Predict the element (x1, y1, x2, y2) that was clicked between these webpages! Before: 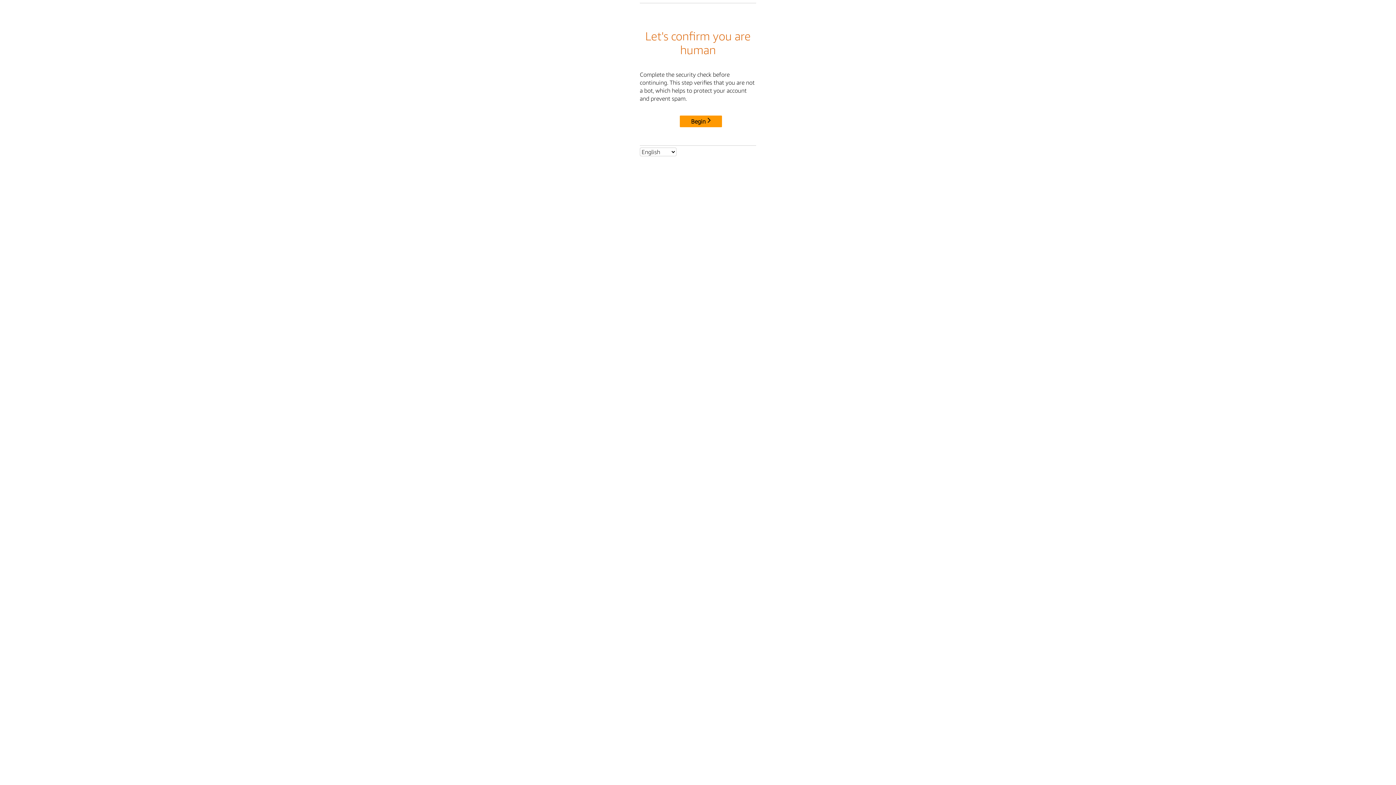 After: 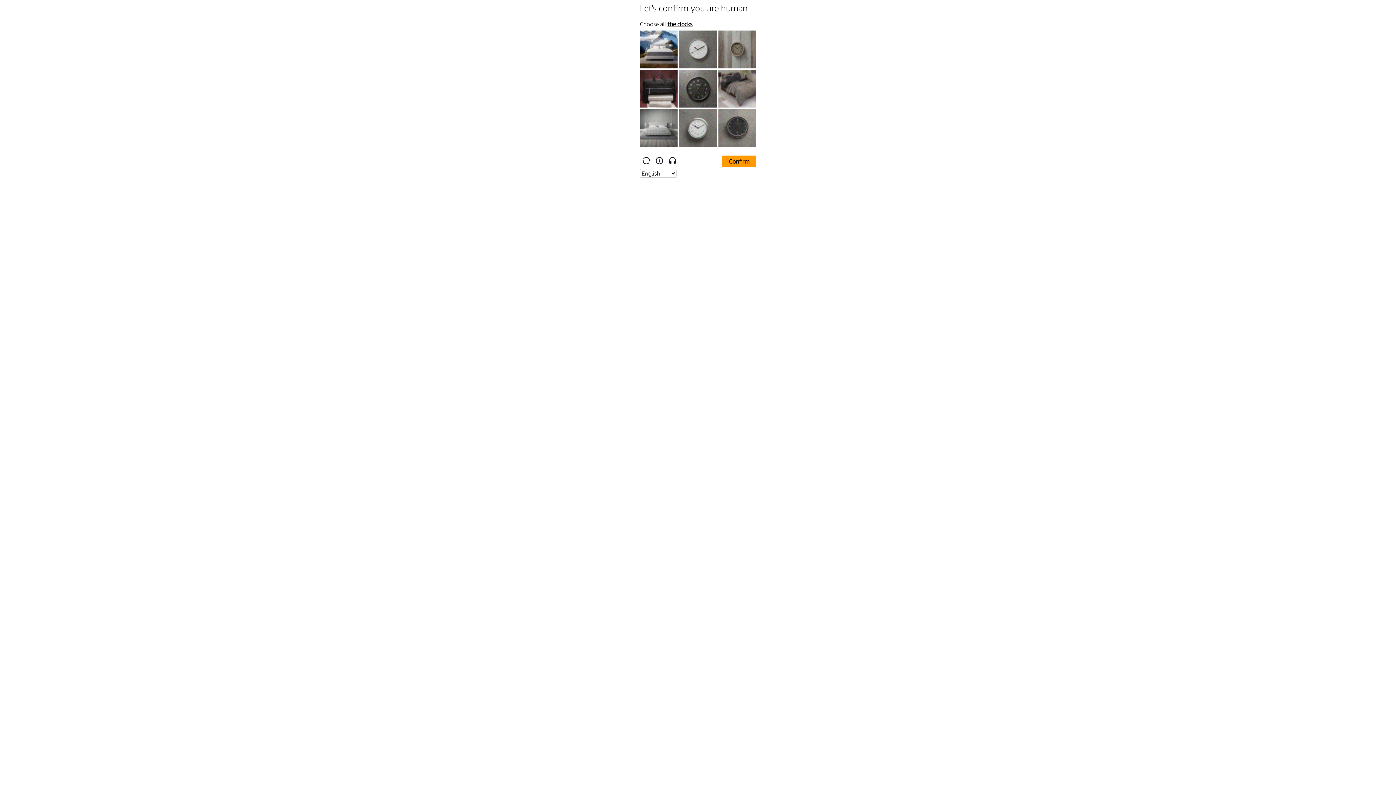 Action: label: Begin bbox: (680, 115, 722, 127)